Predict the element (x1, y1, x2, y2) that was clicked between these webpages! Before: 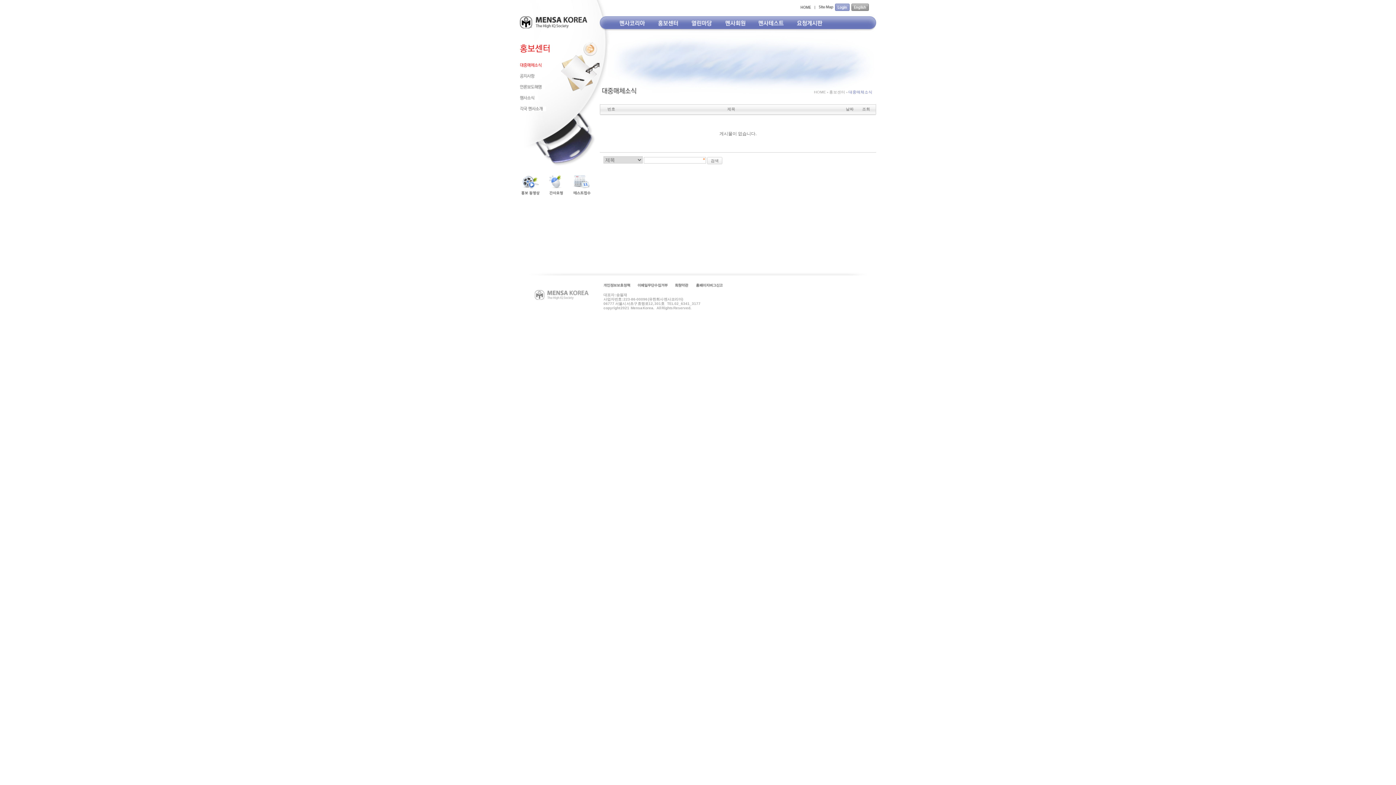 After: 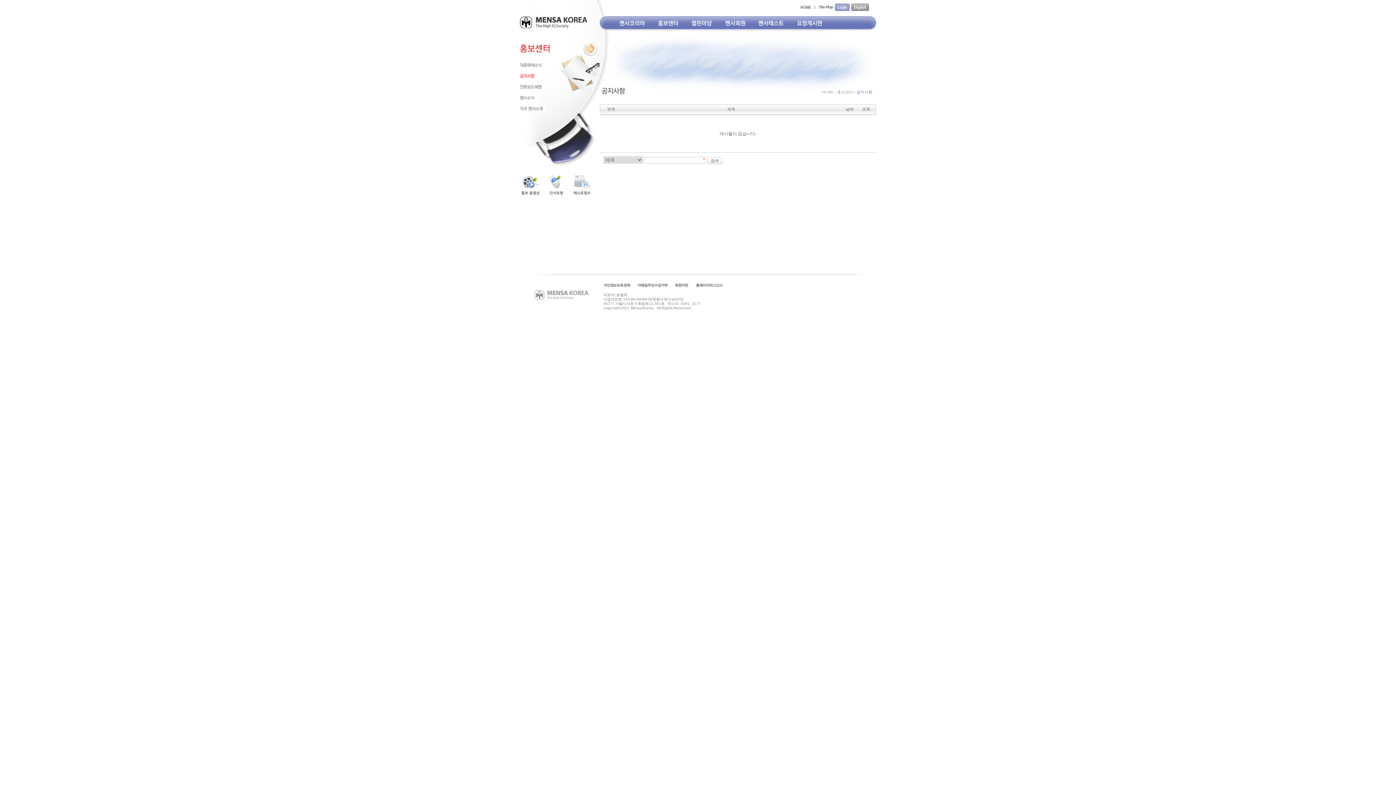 Action: bbox: (520, 73, 538, 78)